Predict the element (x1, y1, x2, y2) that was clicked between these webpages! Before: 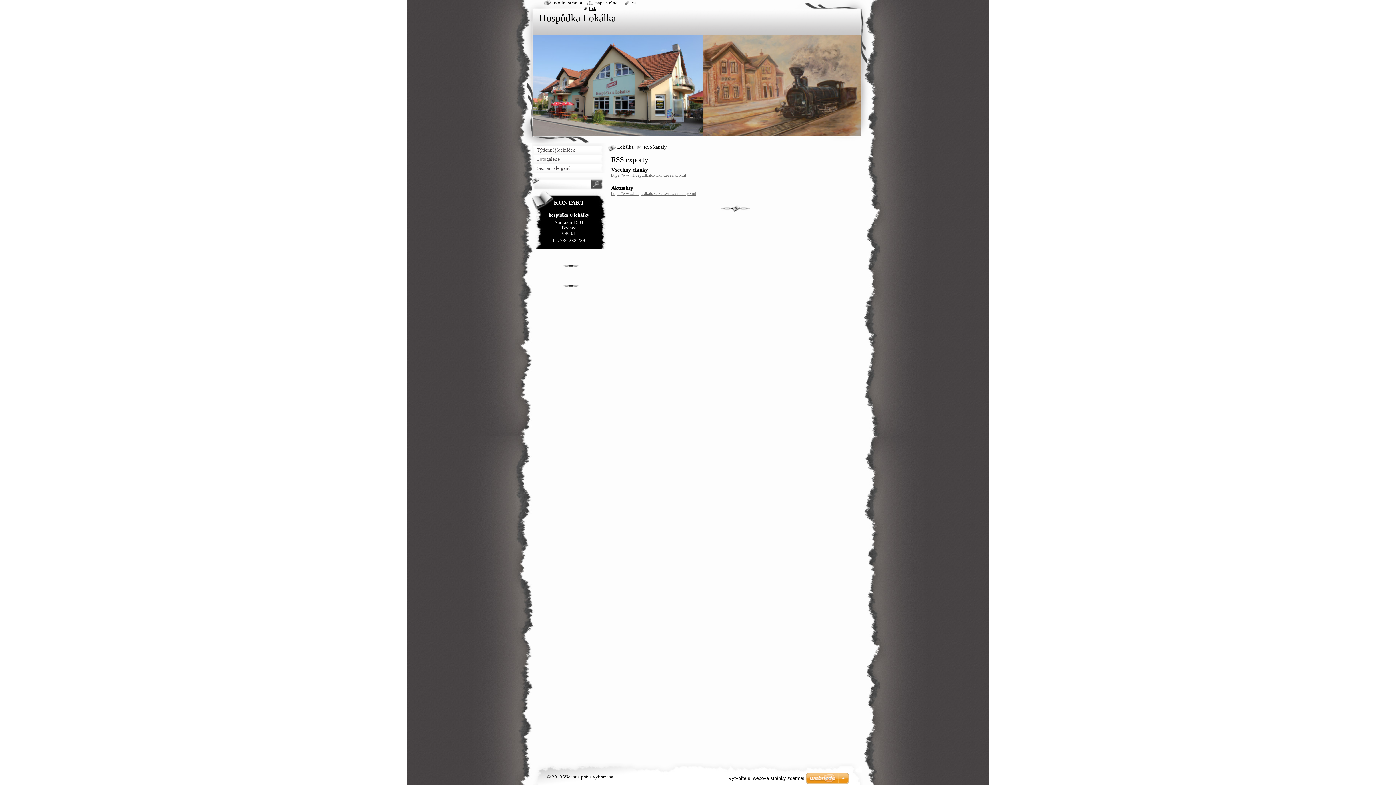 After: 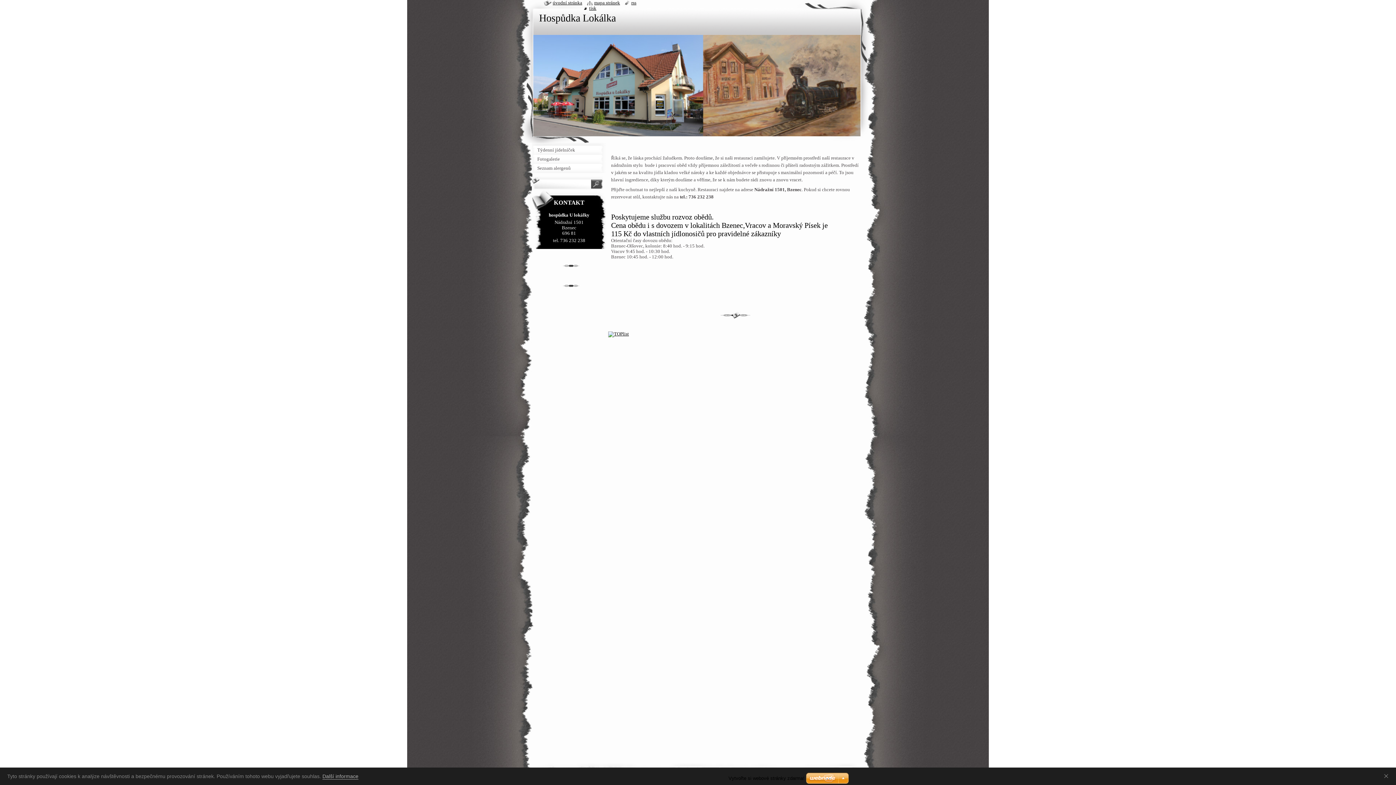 Action: label: úvodní stránka bbox: (543, 0, 582, 5)